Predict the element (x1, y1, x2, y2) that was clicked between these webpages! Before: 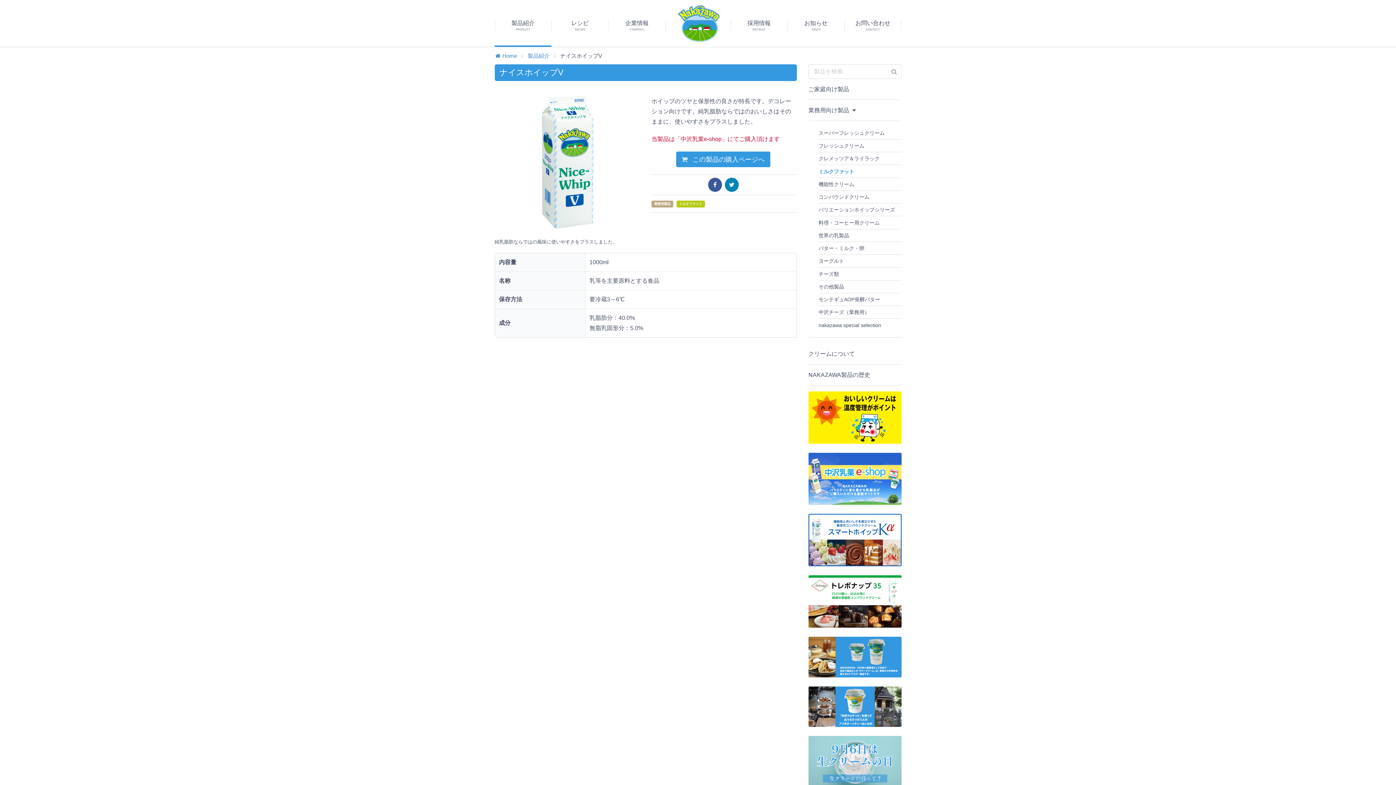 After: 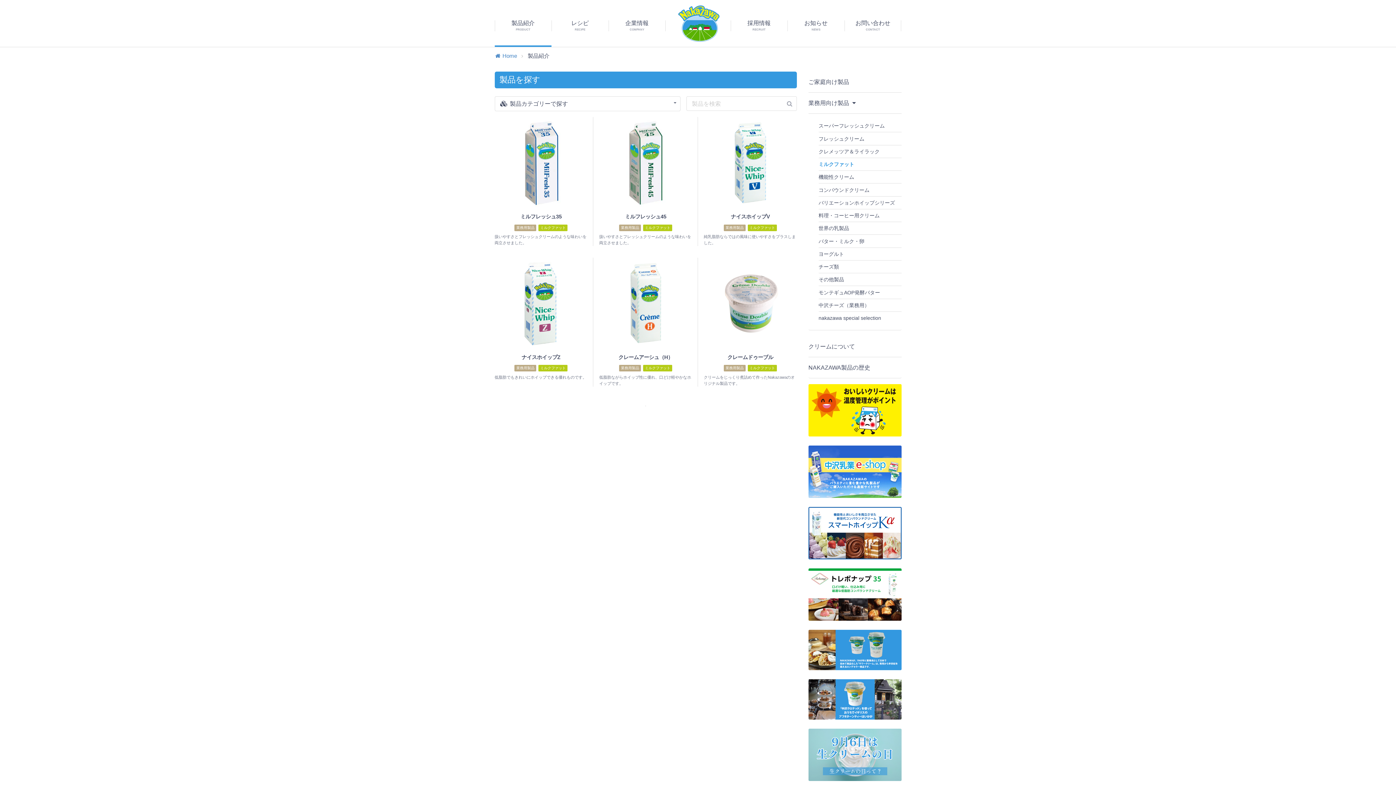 Action: bbox: (676, 200, 704, 207) label: ミルクファット